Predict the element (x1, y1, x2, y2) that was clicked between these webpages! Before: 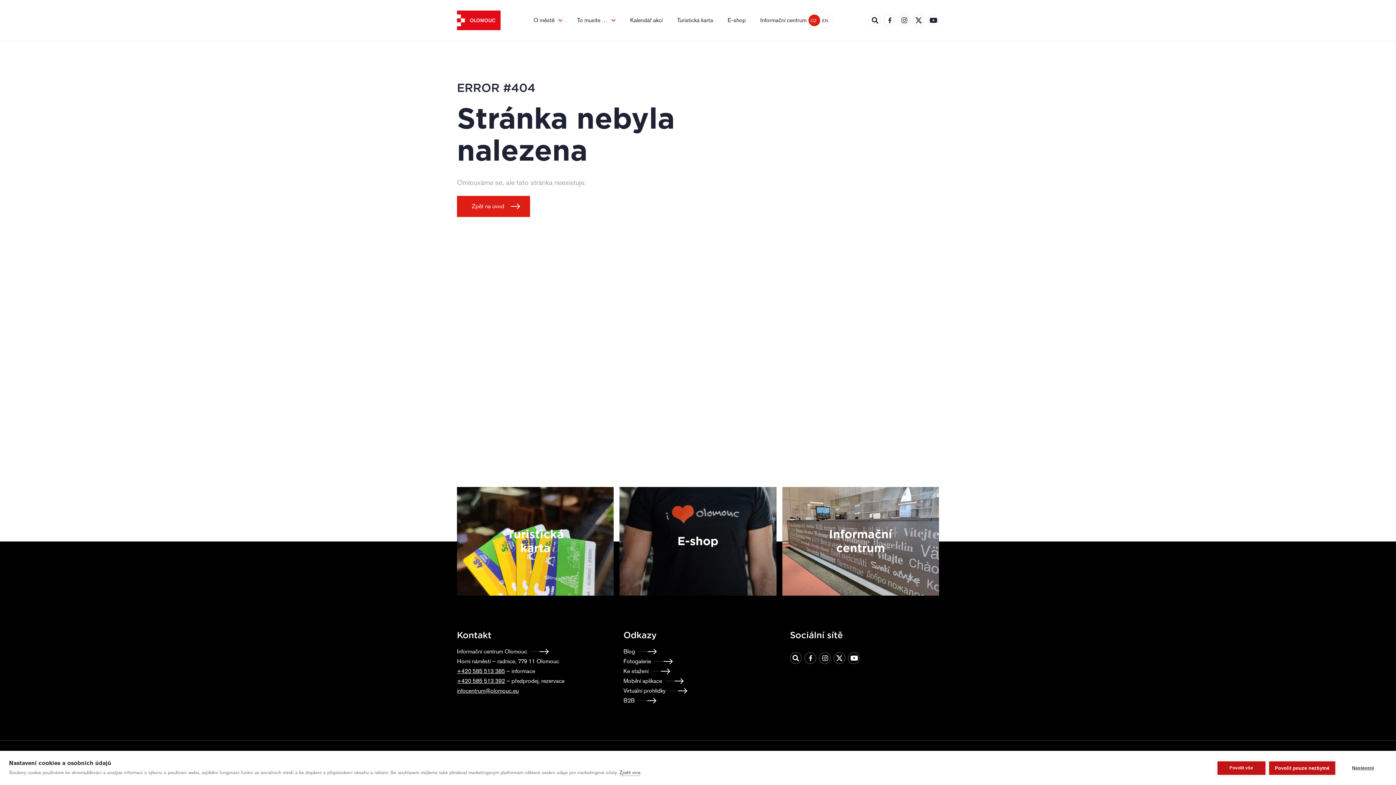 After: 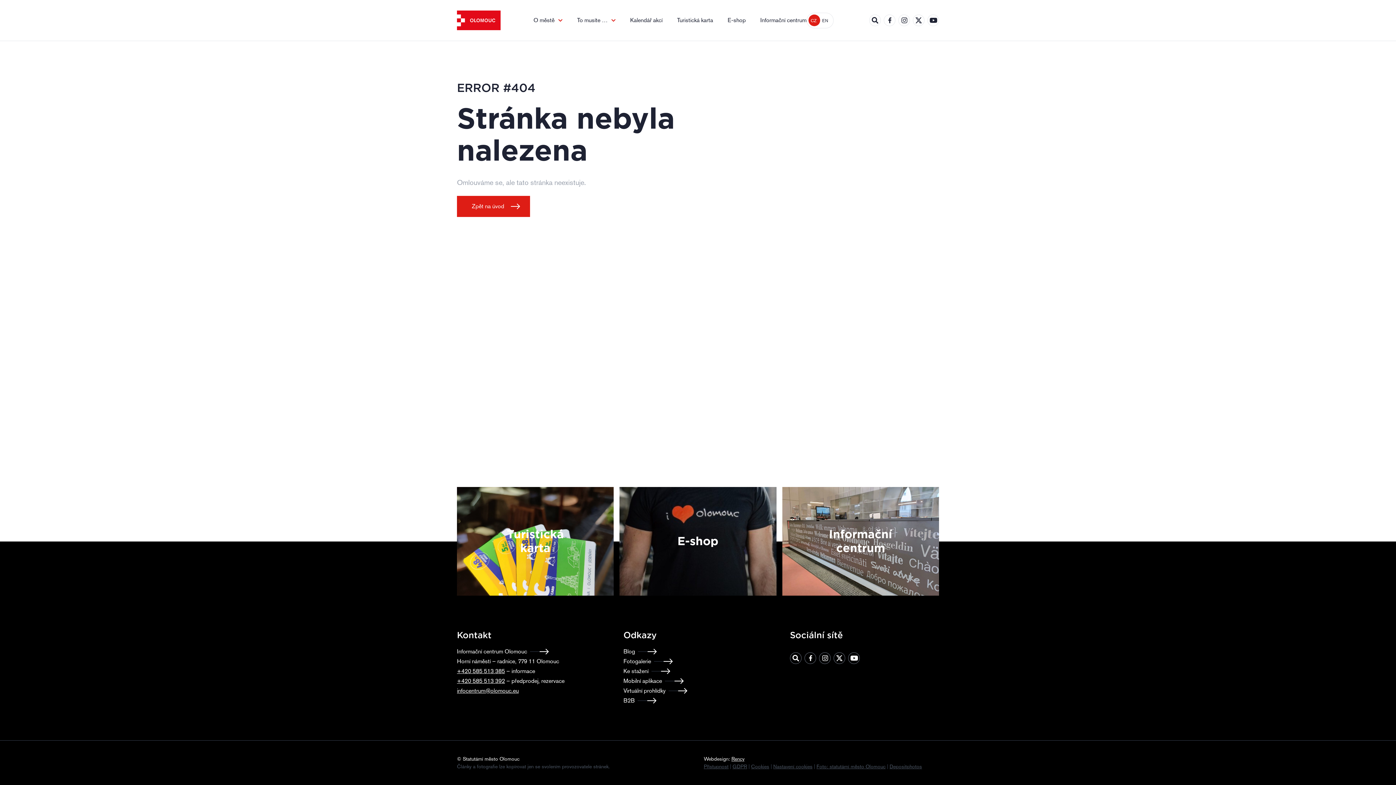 Action: bbox: (1269, 761, 1335, 775) label: Povolit pouze nezbytné